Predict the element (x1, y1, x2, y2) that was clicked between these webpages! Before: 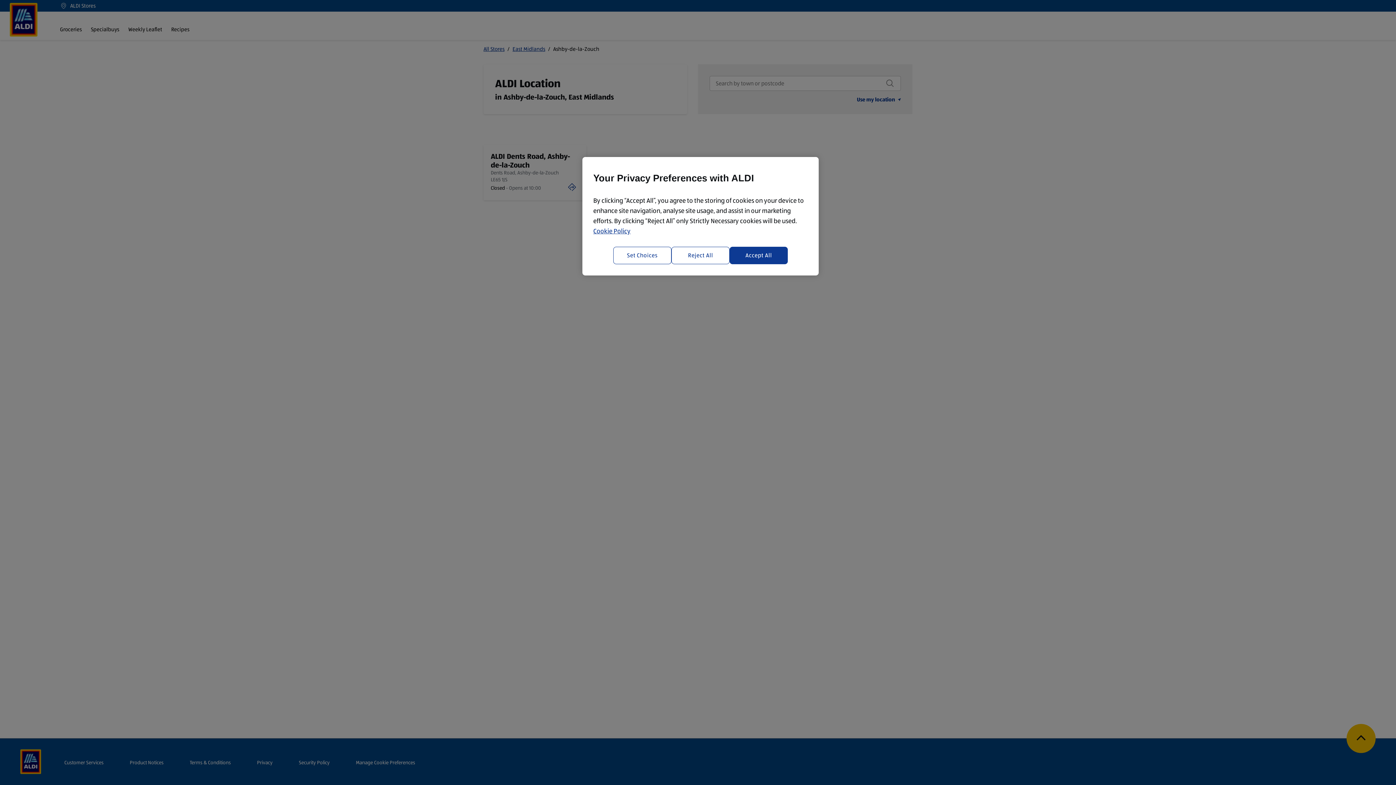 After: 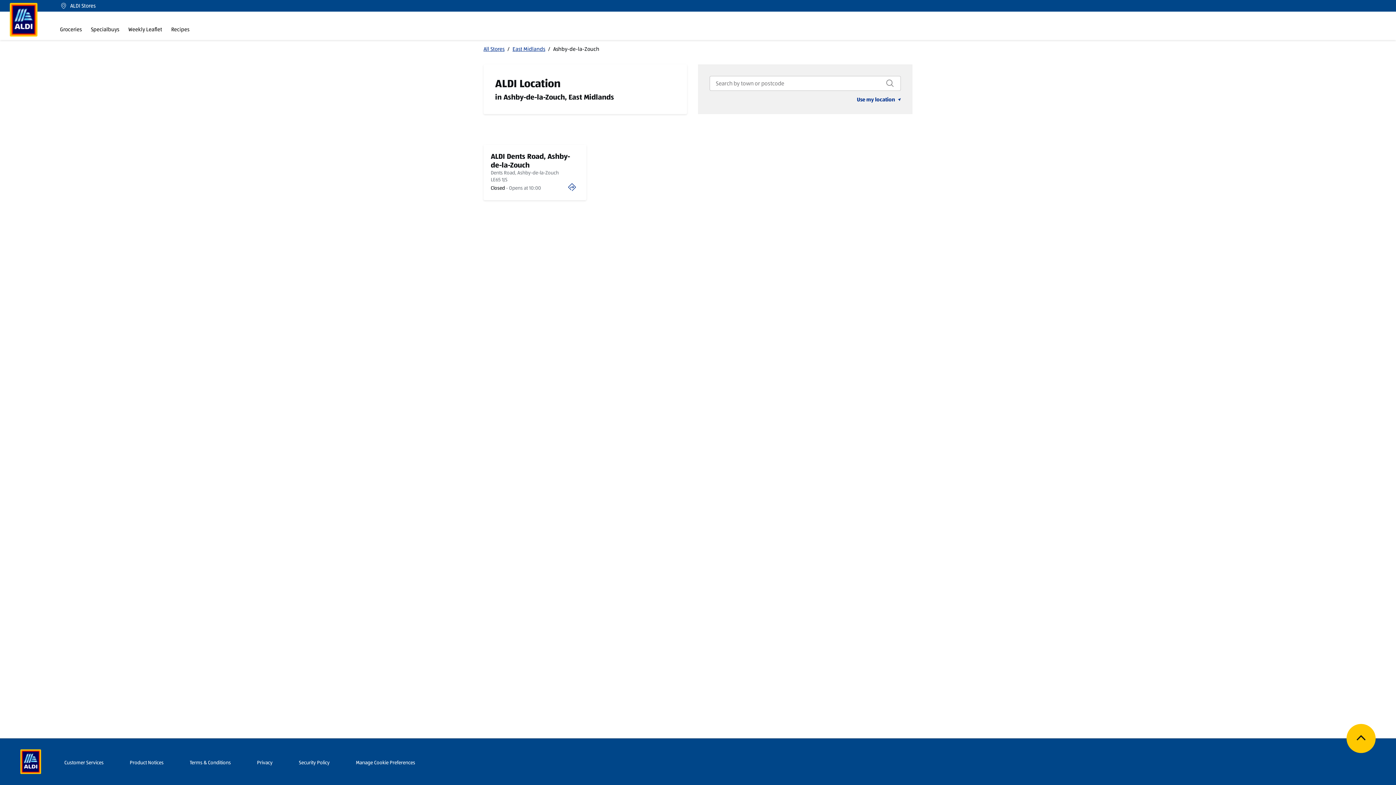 Action: bbox: (729, 246, 788, 264) label: Accept All